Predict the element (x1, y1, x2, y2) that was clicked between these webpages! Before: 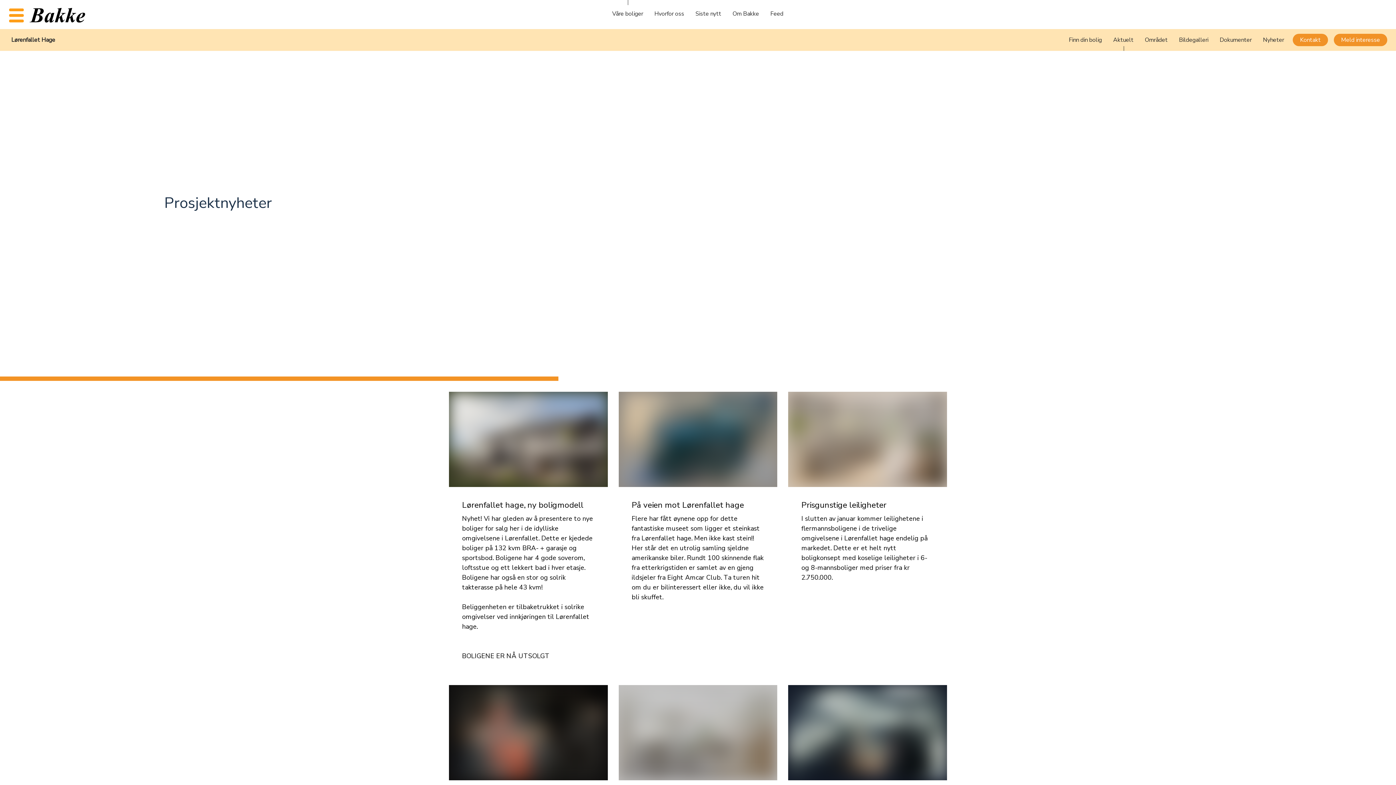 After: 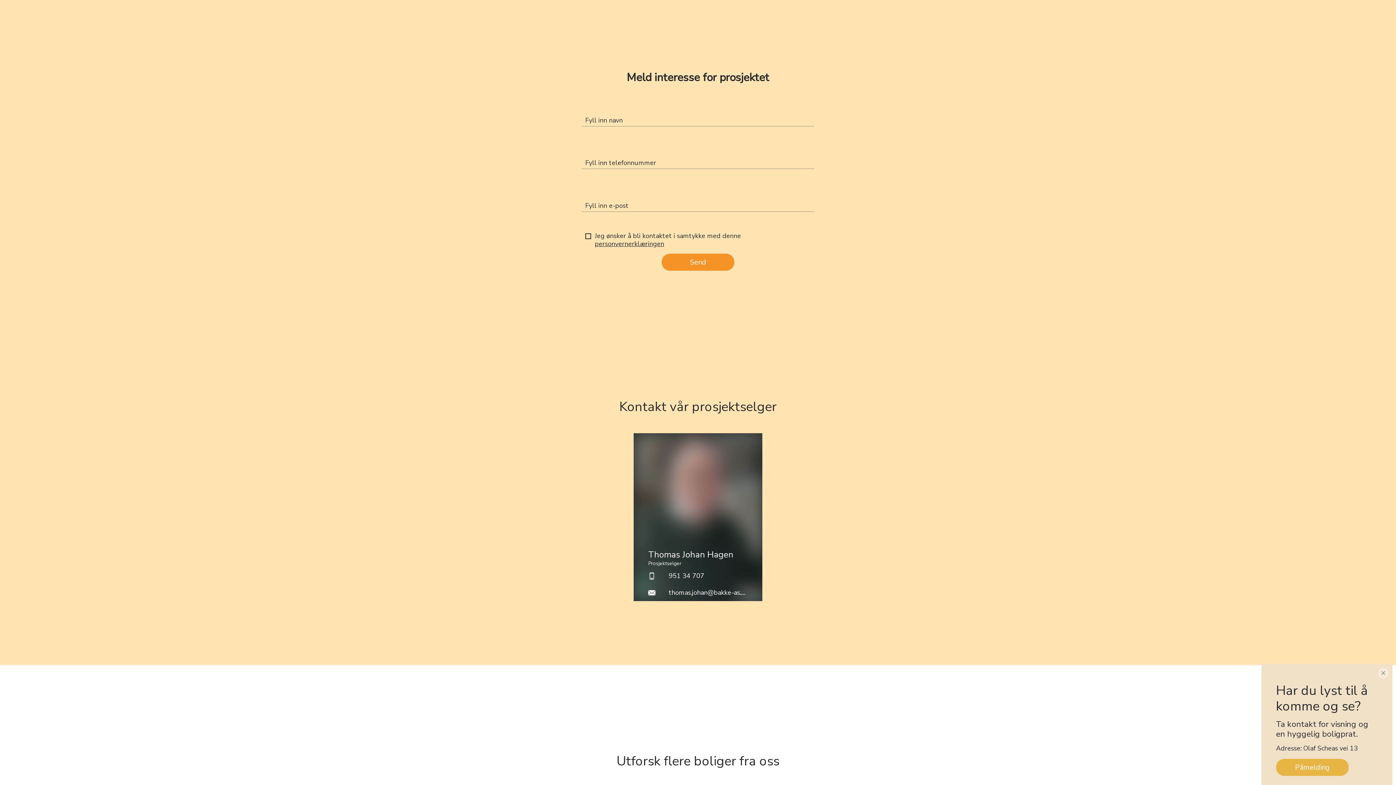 Action: bbox: (1334, 33, 1387, 46) label: Meld interesse